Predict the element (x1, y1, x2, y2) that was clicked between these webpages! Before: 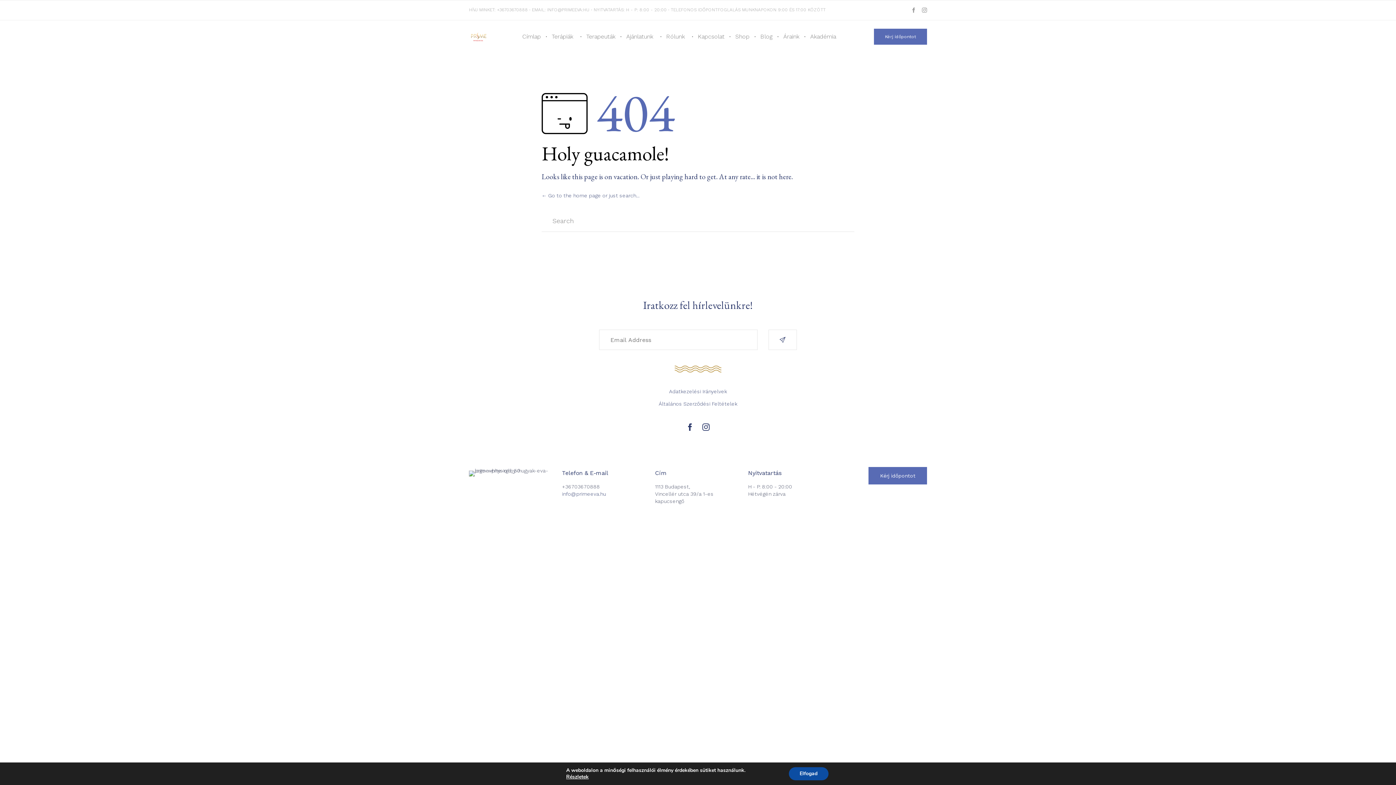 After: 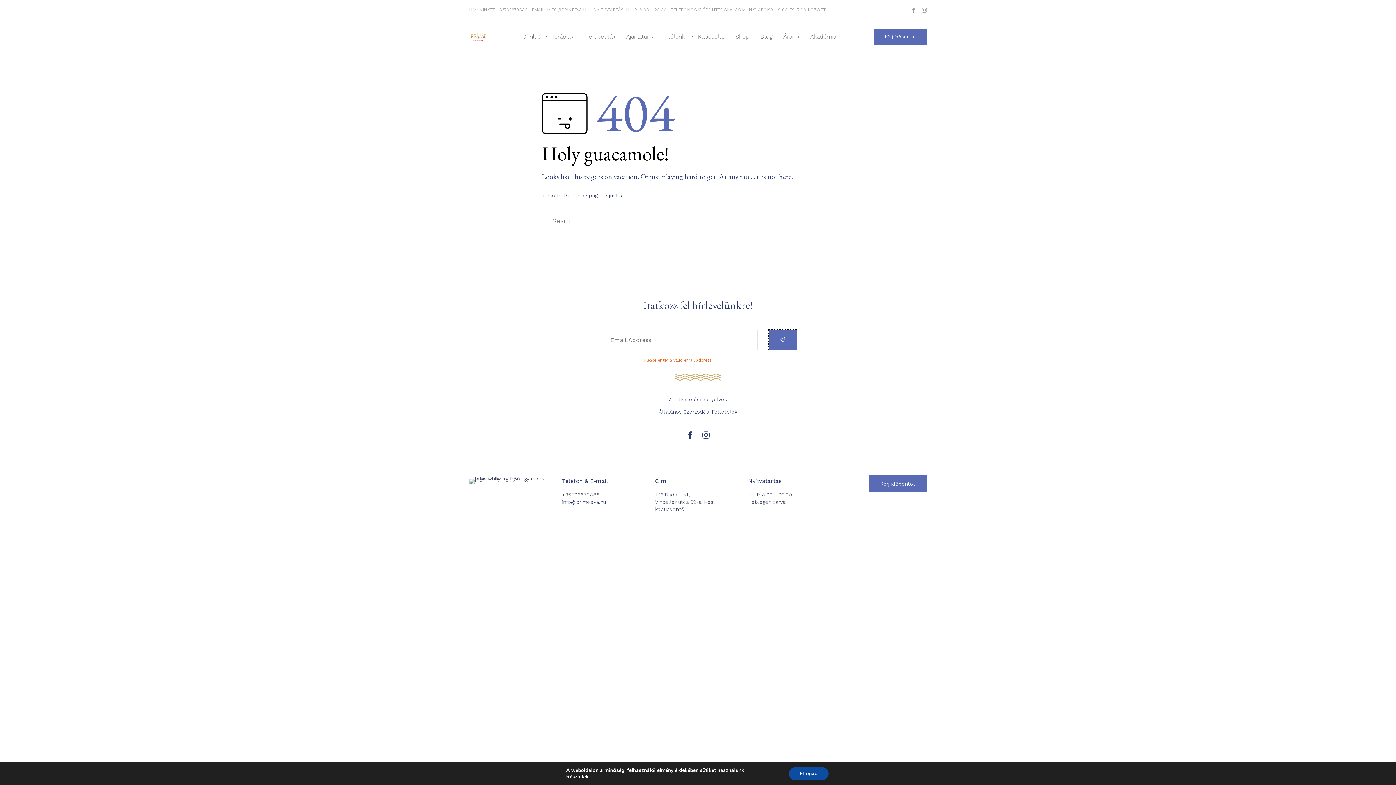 Action: bbox: (768, 329, 796, 350)